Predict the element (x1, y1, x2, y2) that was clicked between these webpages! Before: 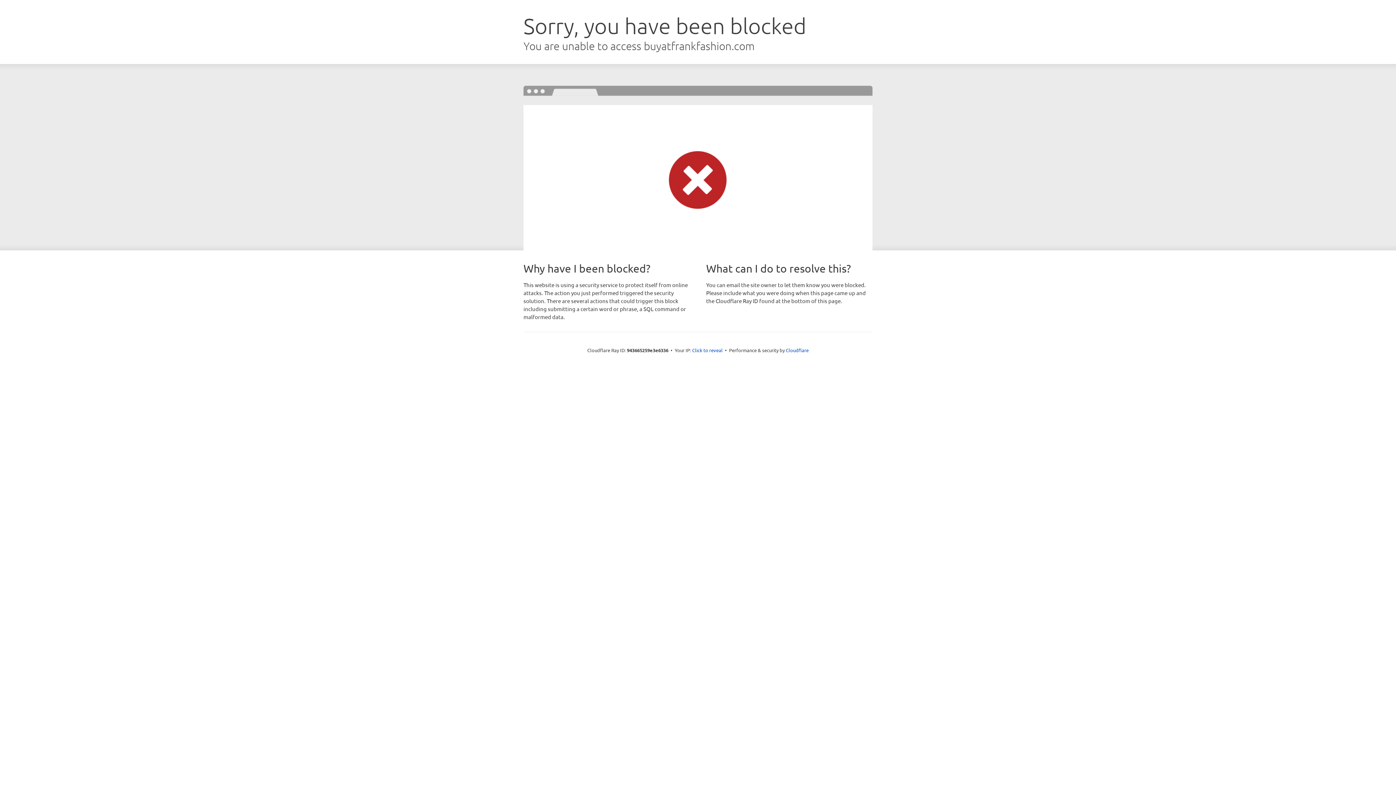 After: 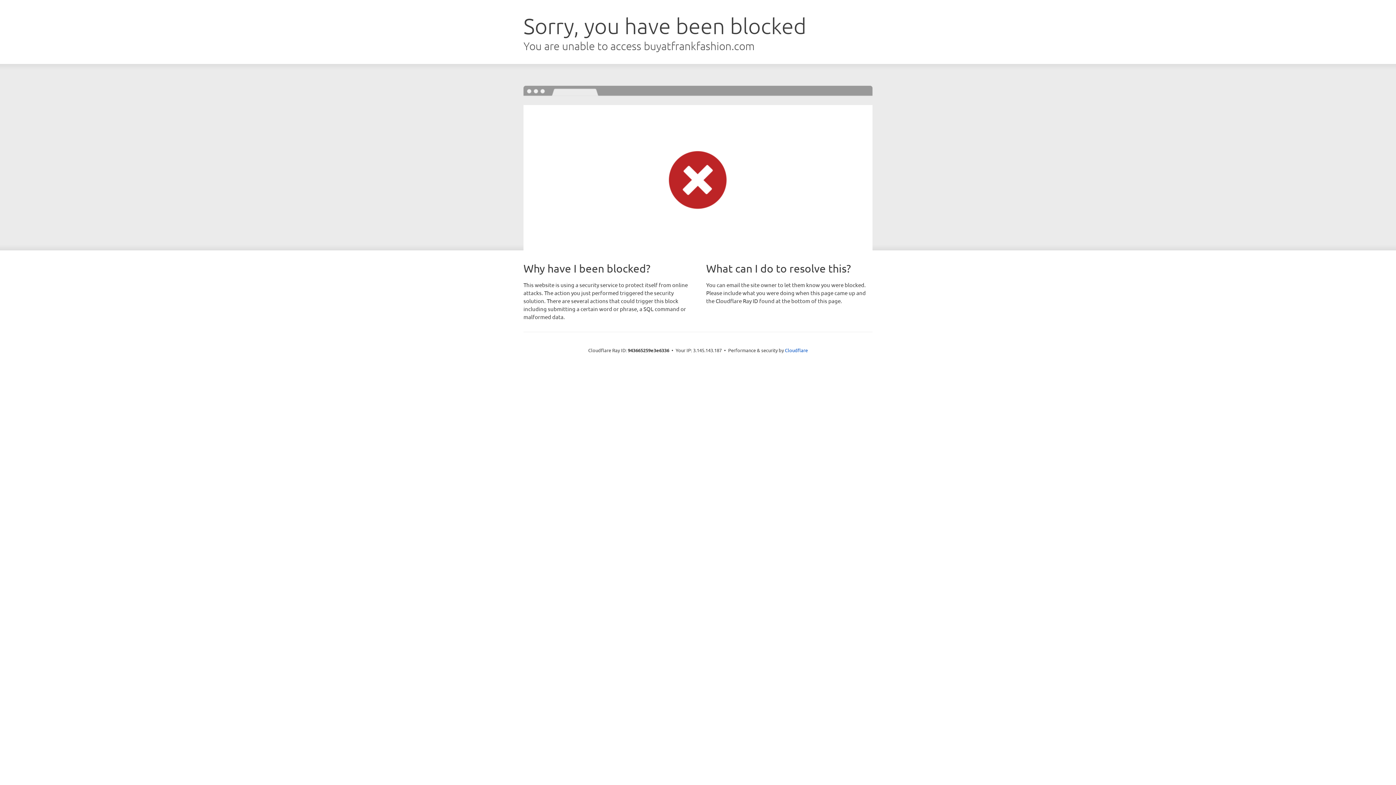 Action: bbox: (692, 346, 722, 353) label: Click to reveal